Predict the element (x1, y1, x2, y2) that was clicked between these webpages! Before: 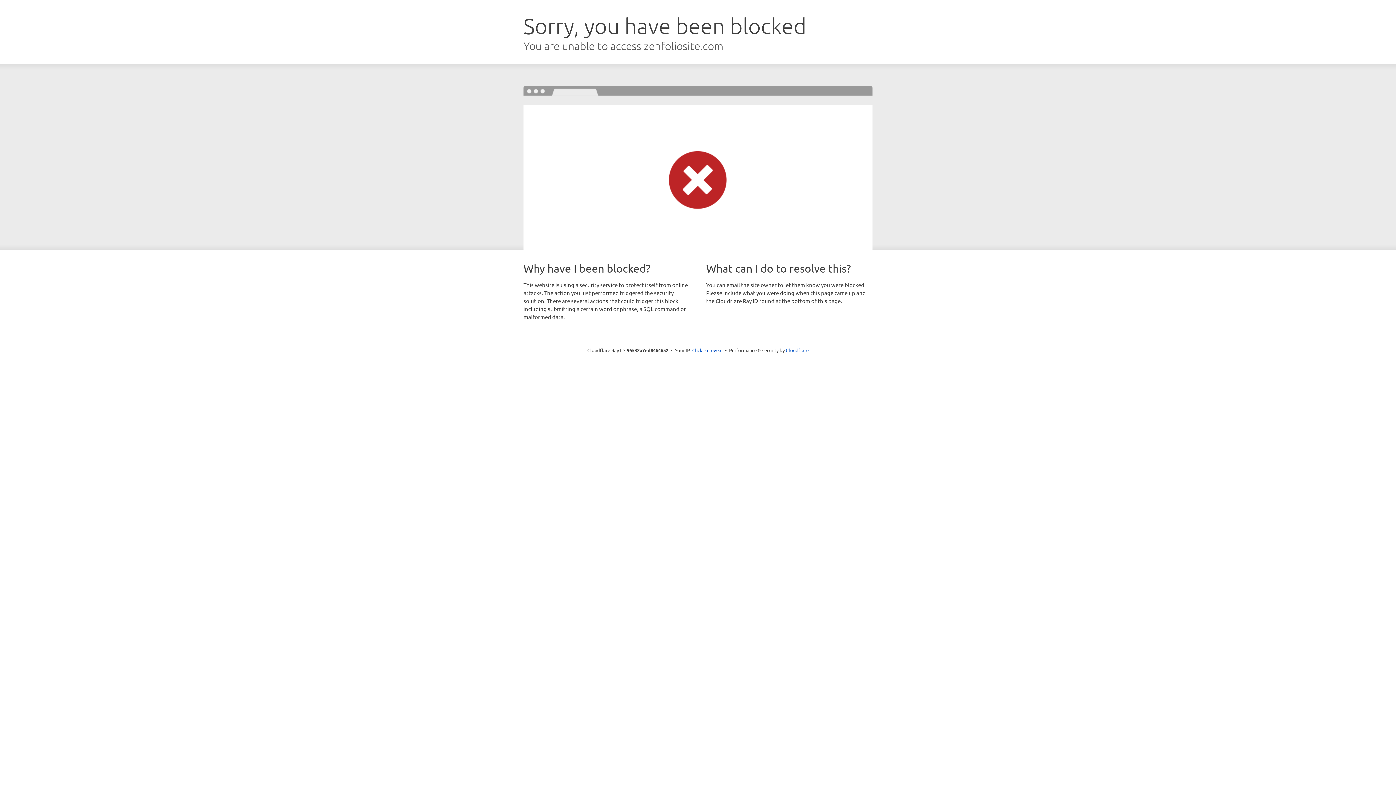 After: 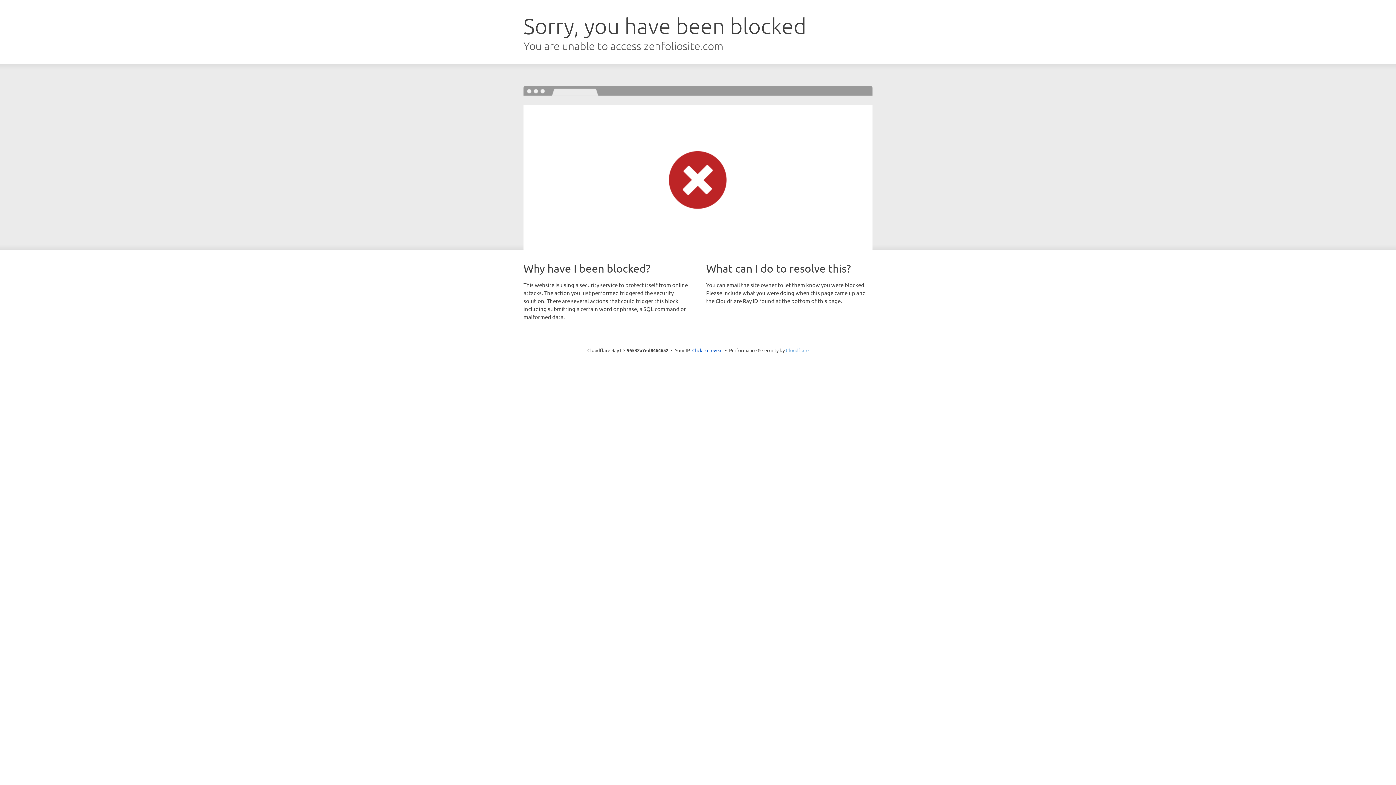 Action: label: Cloudflare bbox: (786, 347, 808, 353)